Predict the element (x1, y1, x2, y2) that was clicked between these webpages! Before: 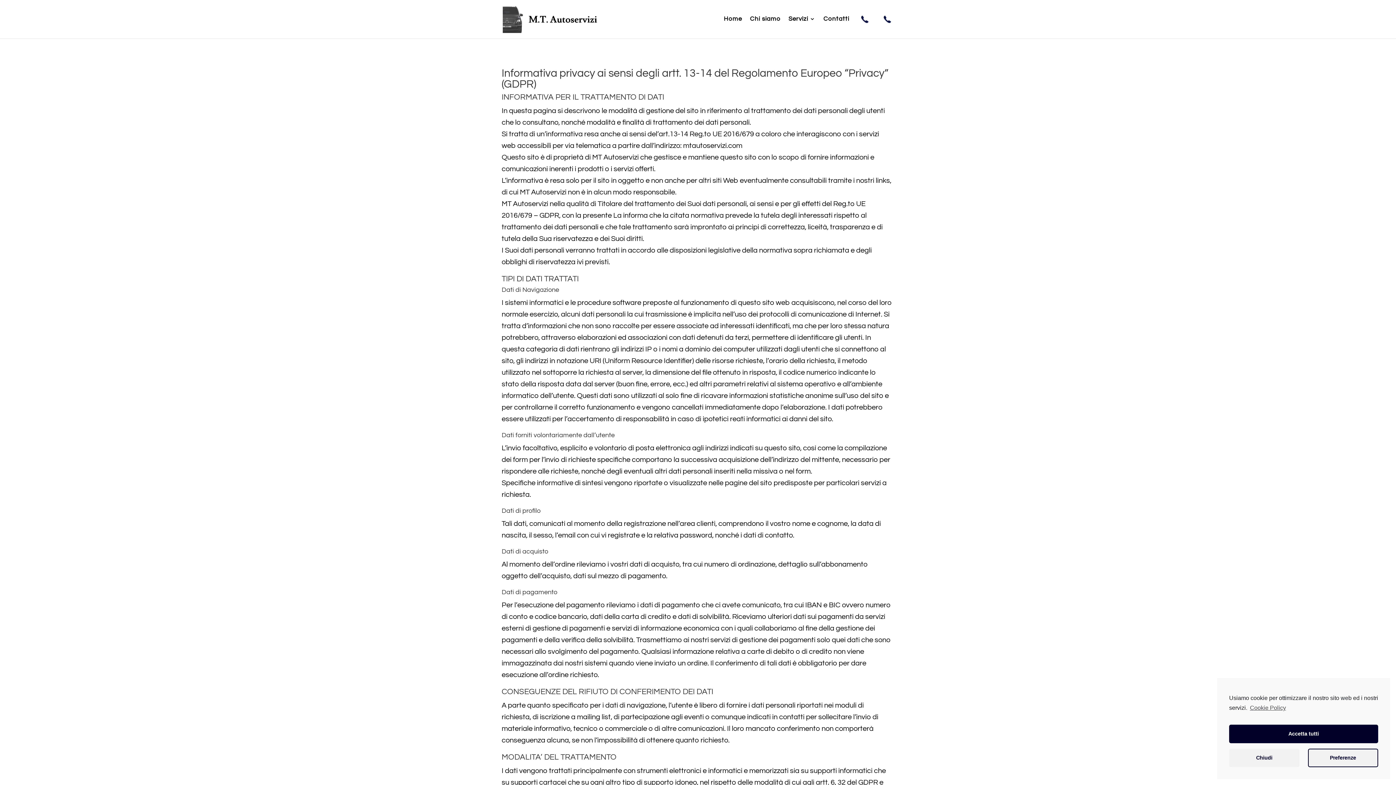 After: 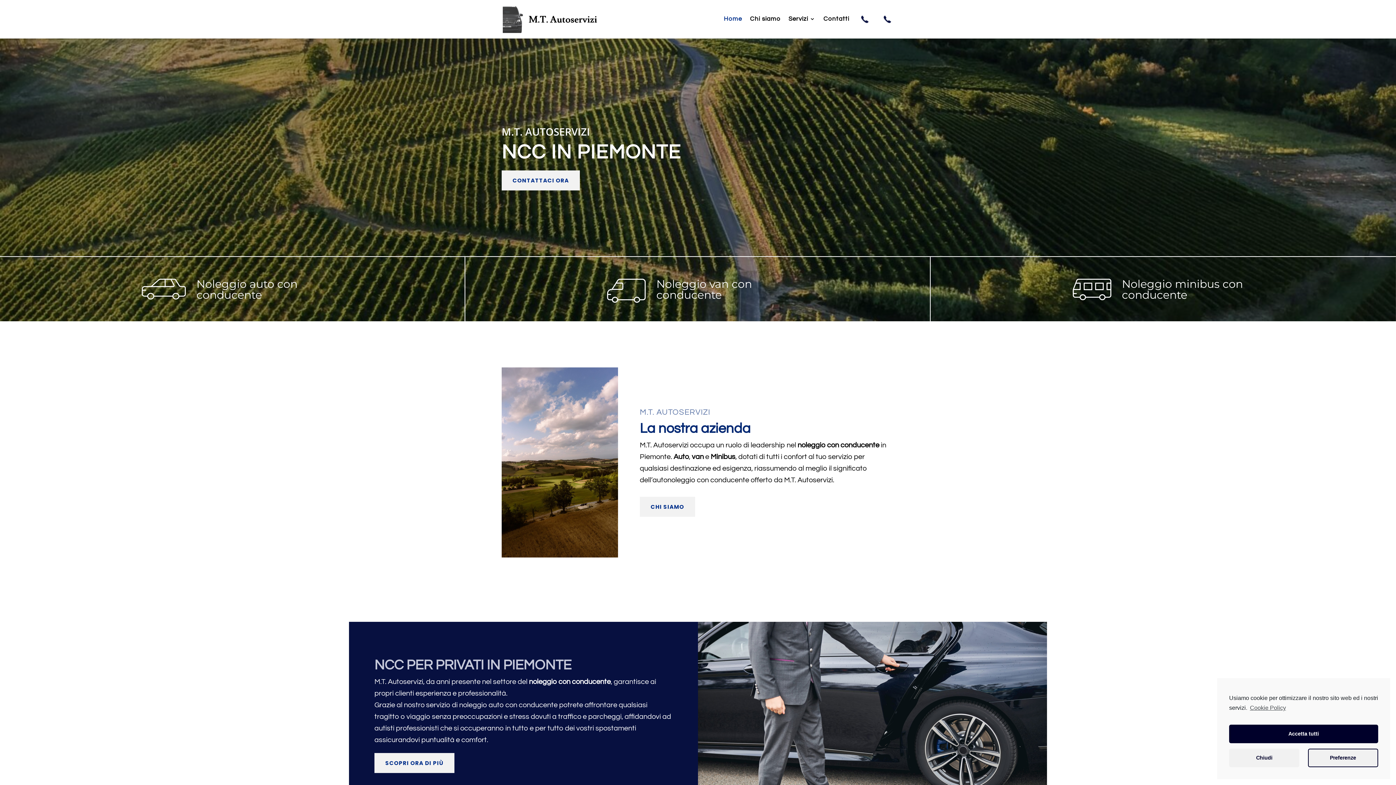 Action: bbox: (724, 16, 742, 33) label: Home